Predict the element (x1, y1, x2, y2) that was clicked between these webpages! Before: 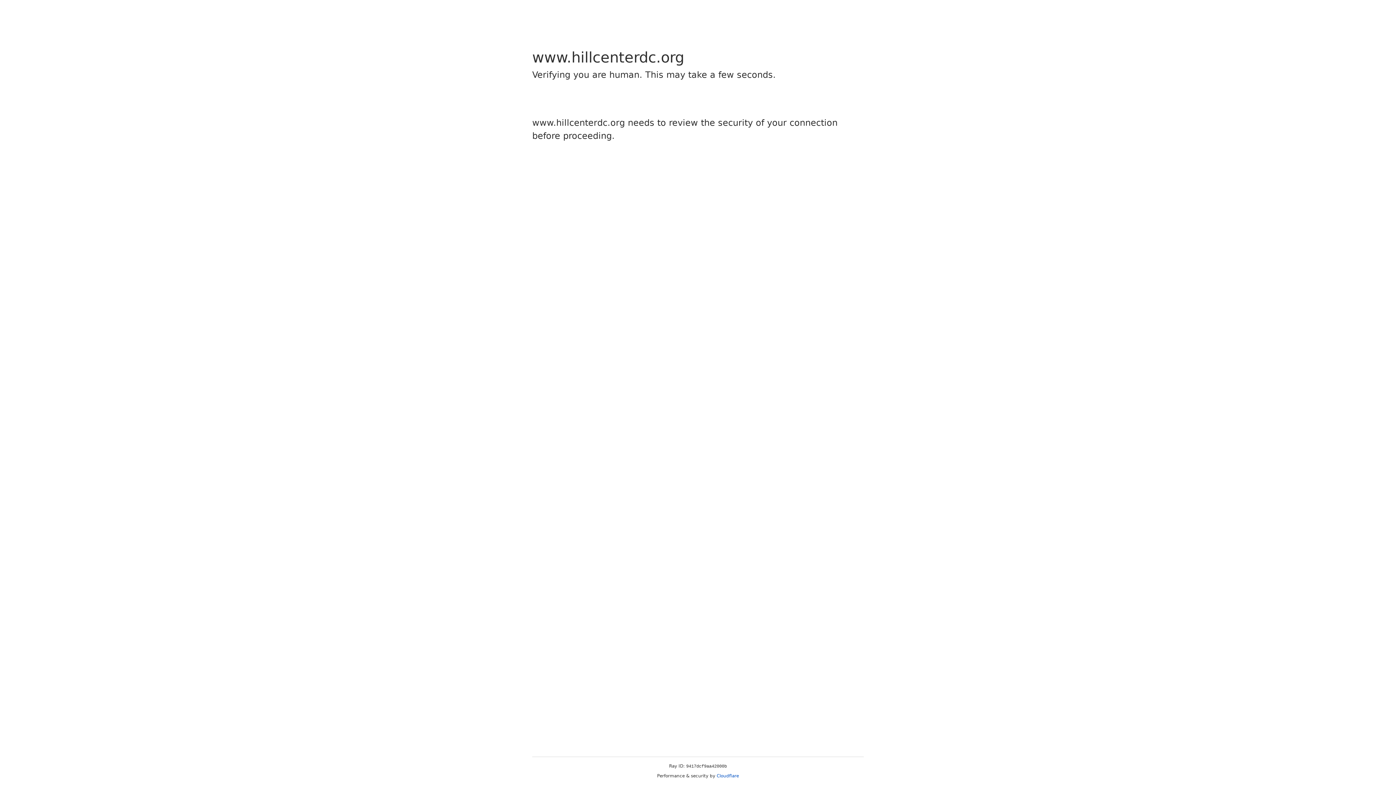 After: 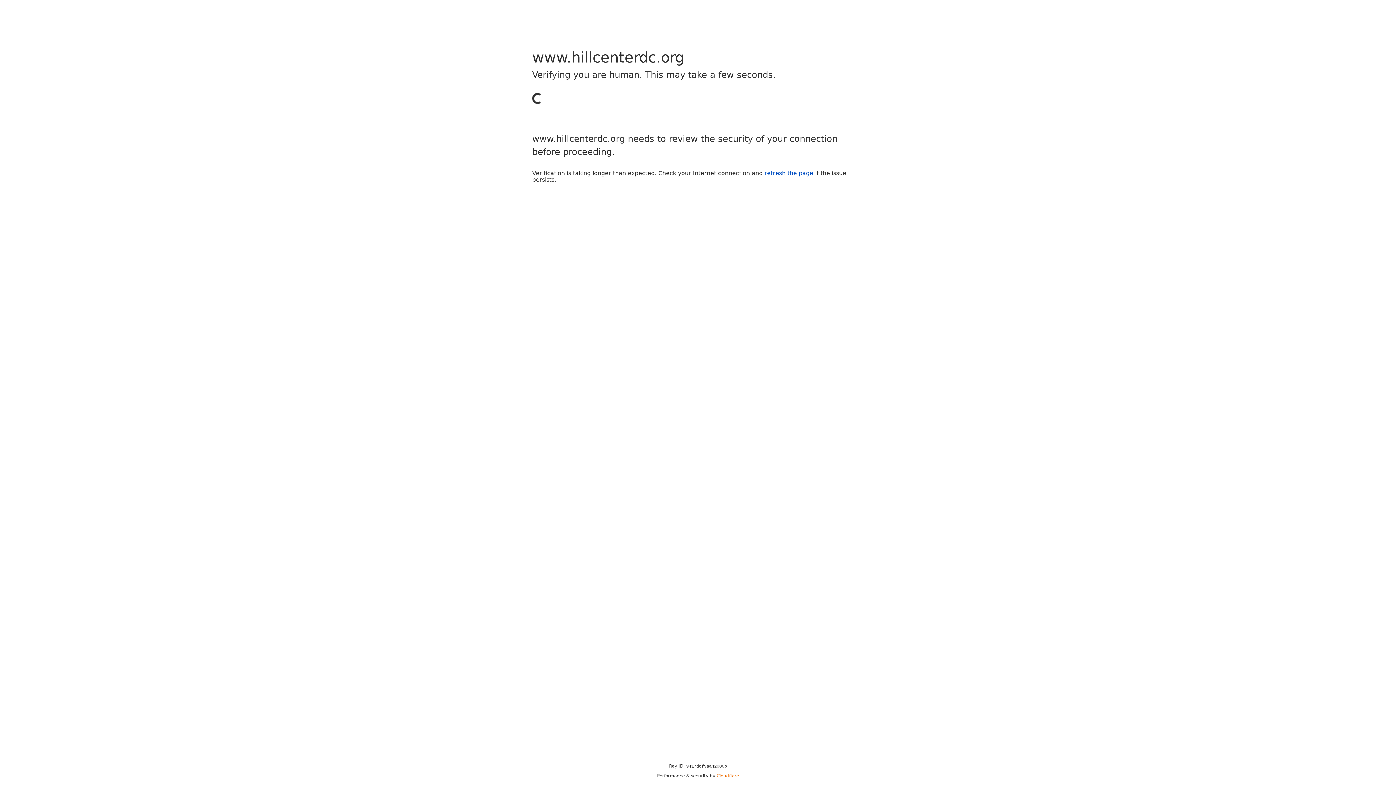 Action: label: Cloudflare bbox: (716, 773, 739, 778)